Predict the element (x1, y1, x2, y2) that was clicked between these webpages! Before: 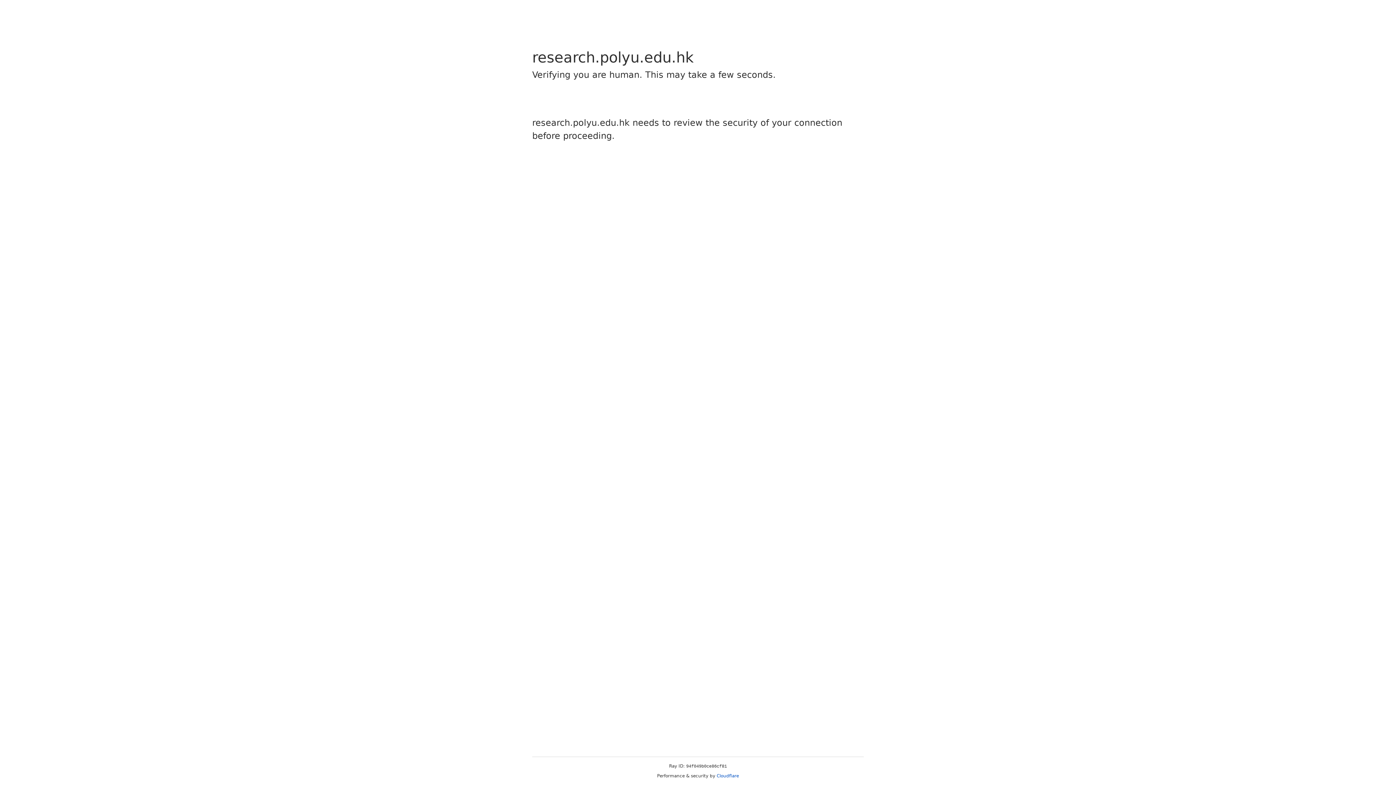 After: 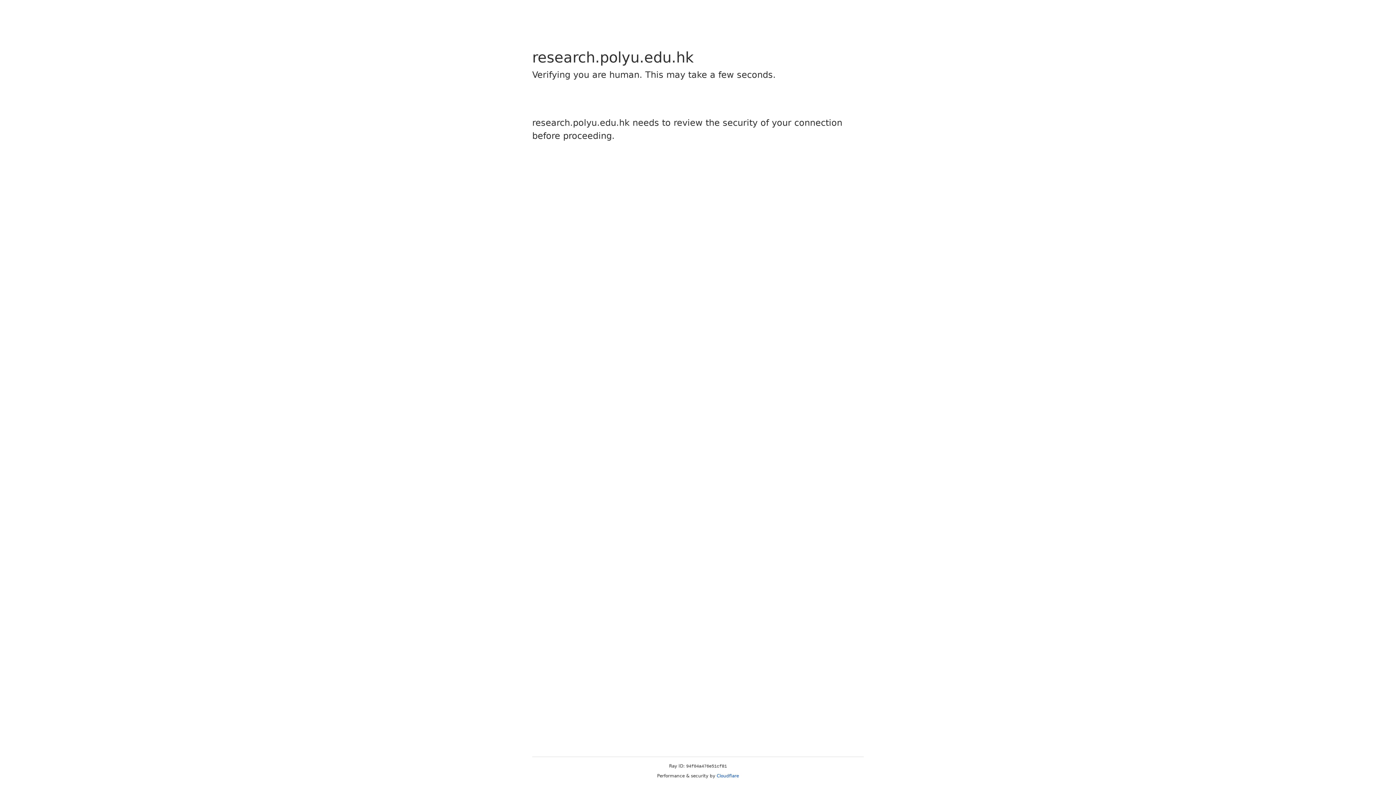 Action: label: Cloudflare bbox: (716, 773, 739, 778)